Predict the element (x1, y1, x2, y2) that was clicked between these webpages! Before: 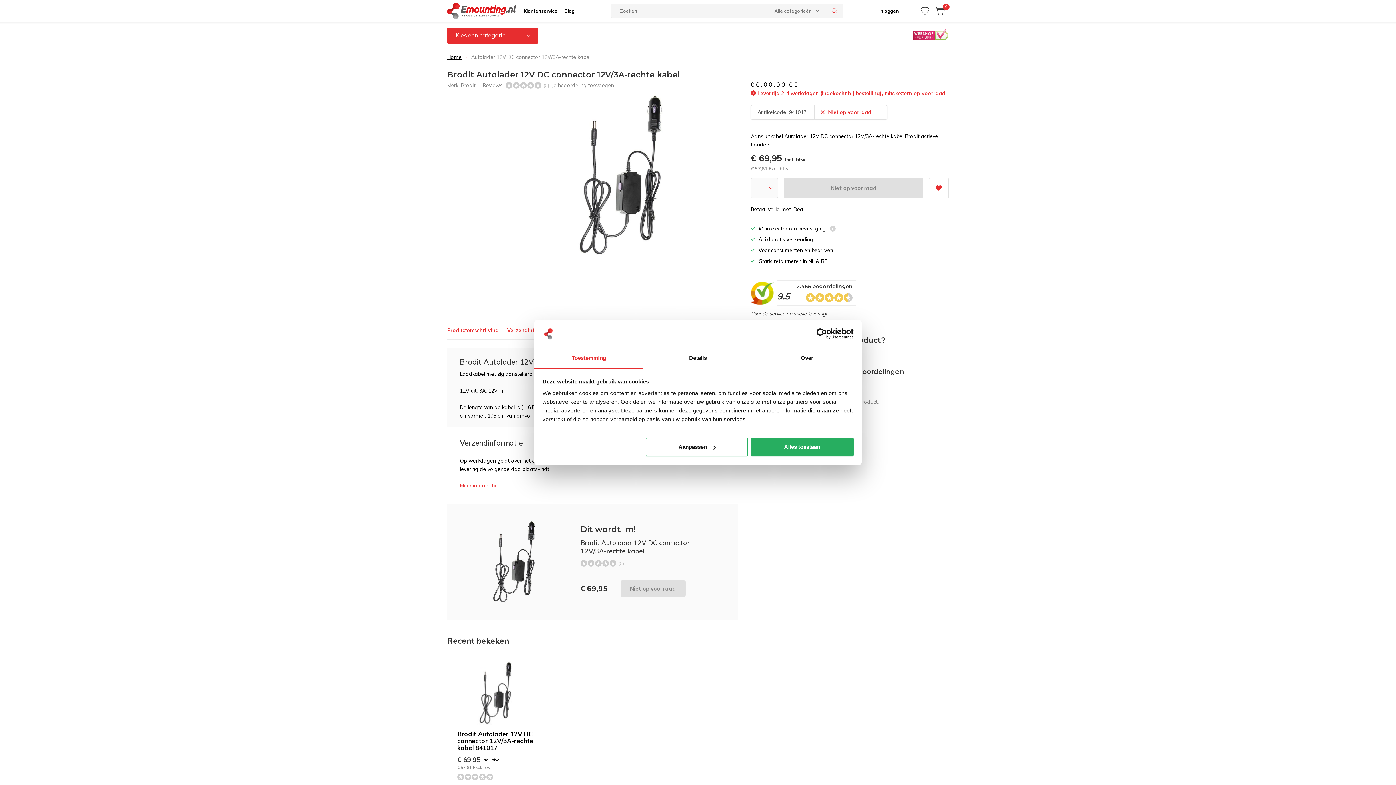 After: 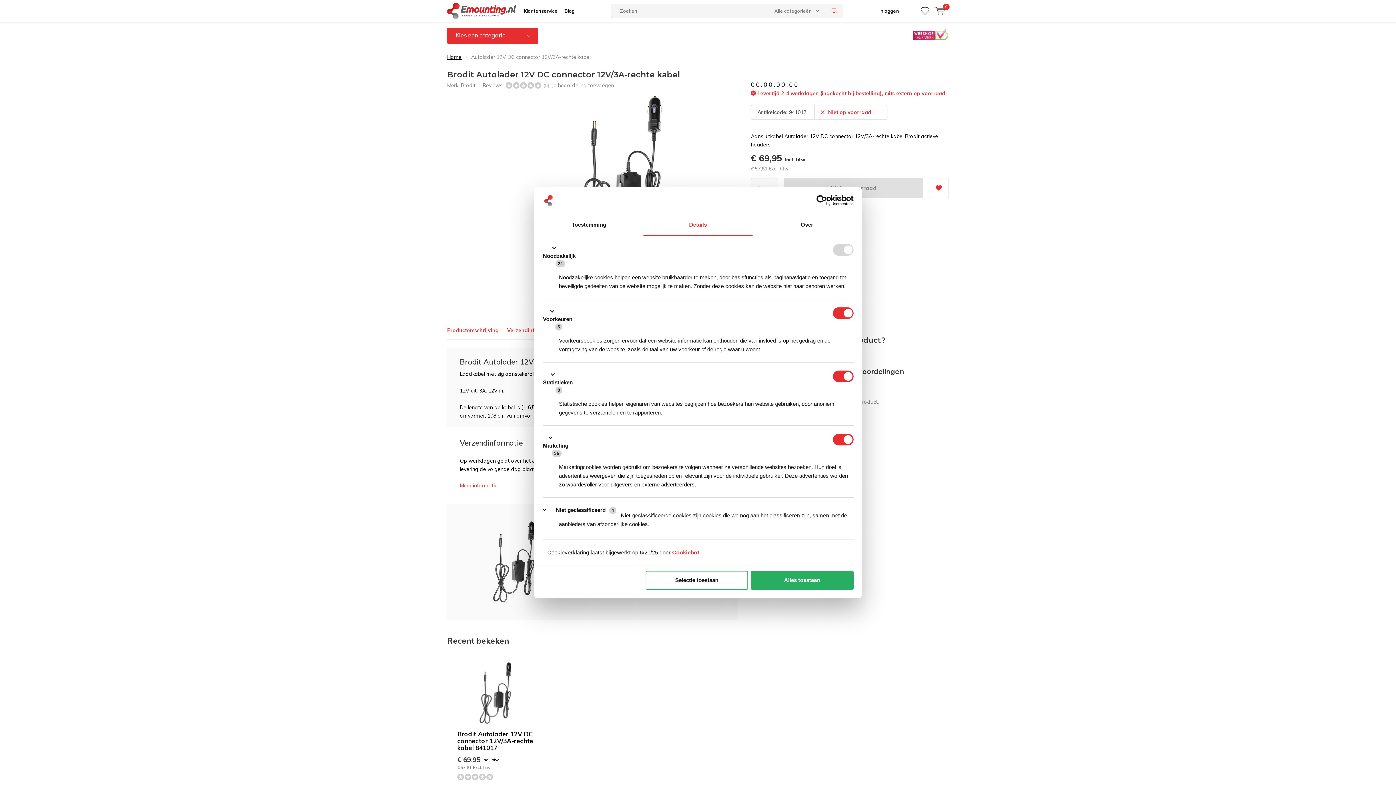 Action: label: Details bbox: (643, 348, 752, 369)